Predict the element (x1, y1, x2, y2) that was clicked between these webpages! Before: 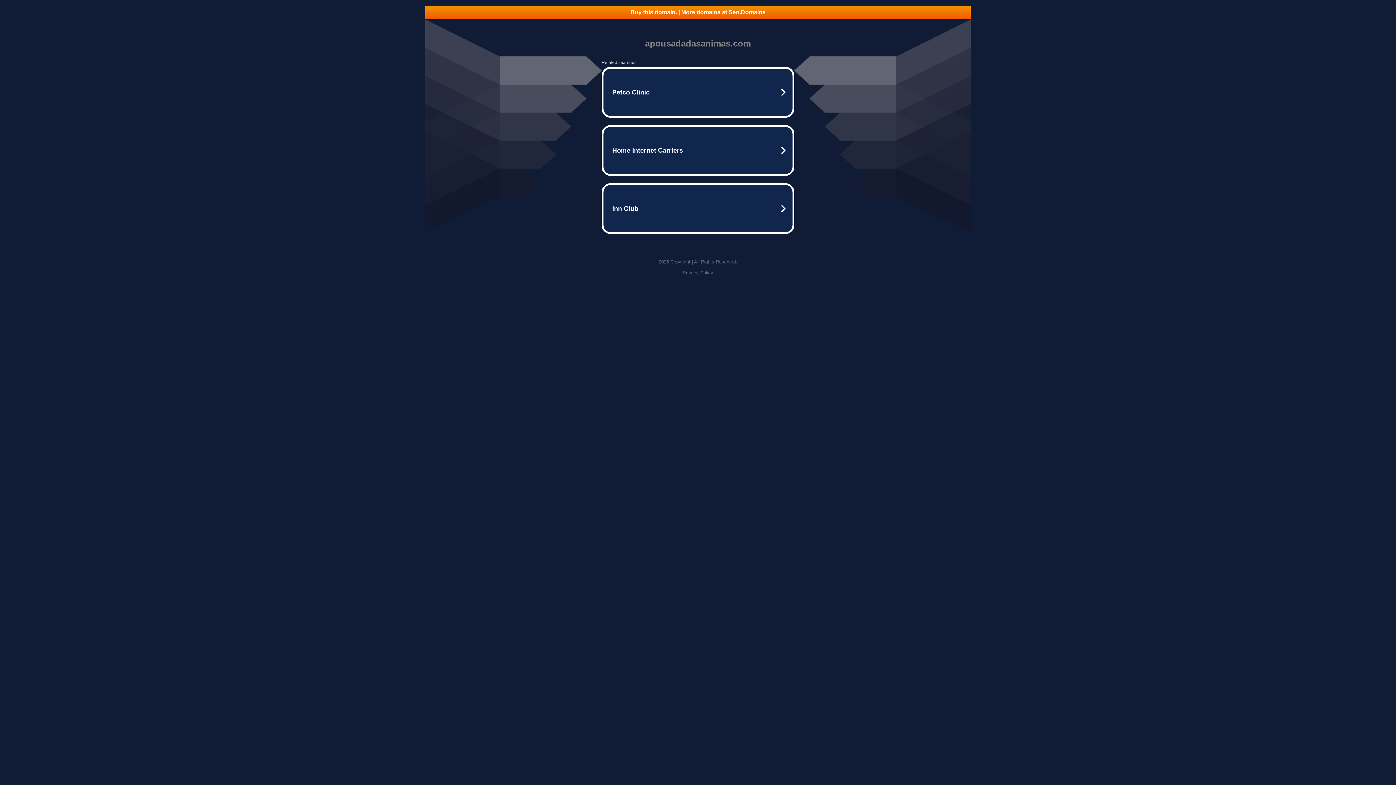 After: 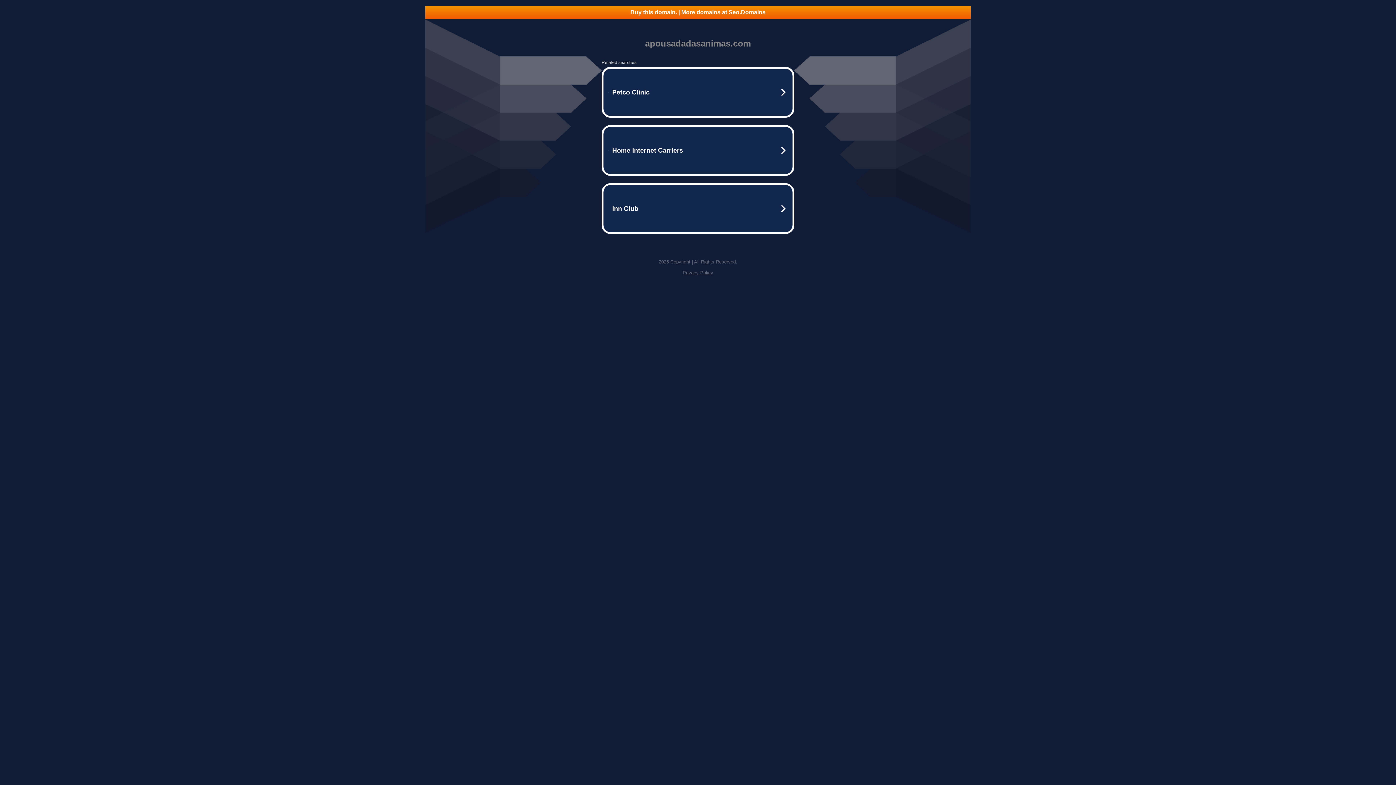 Action: label: Privacy Policy bbox: (682, 270, 713, 275)